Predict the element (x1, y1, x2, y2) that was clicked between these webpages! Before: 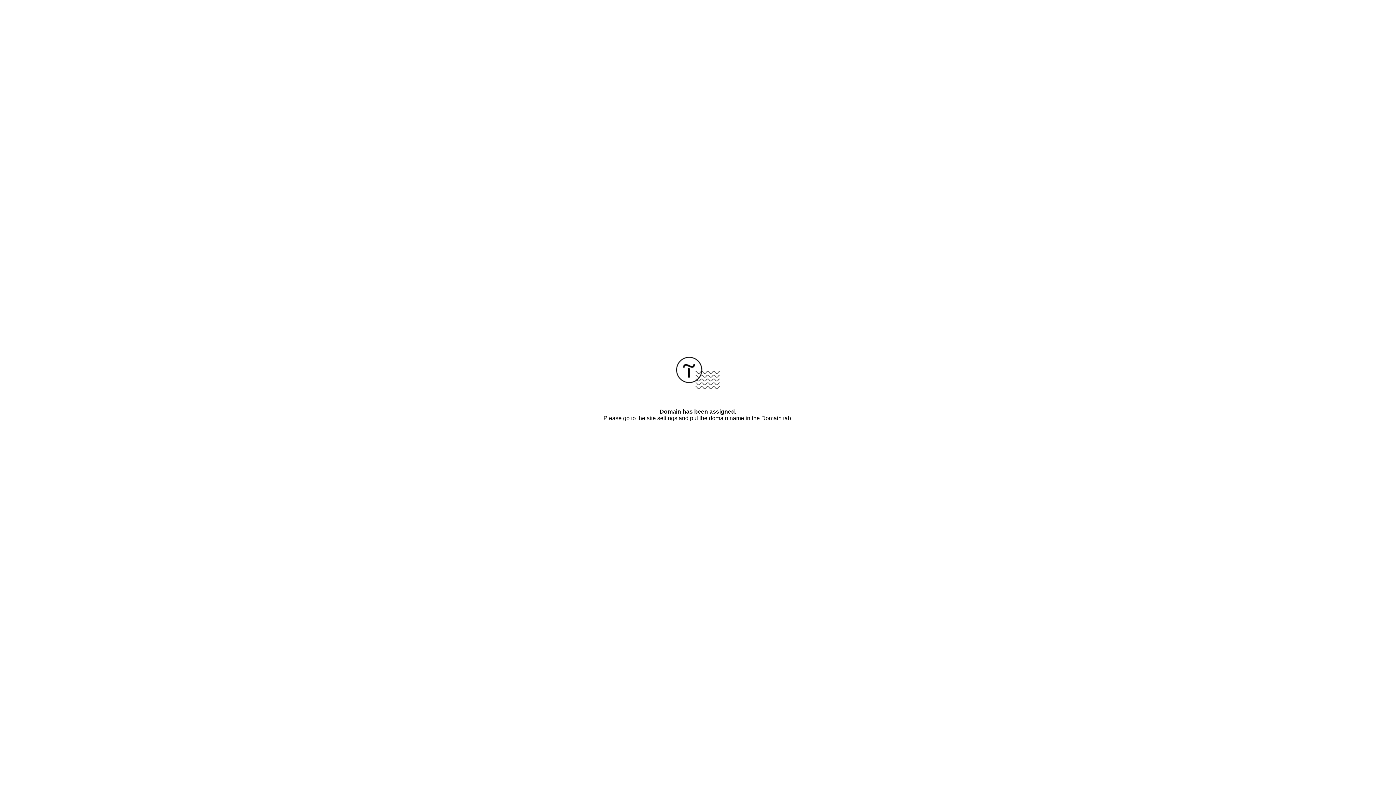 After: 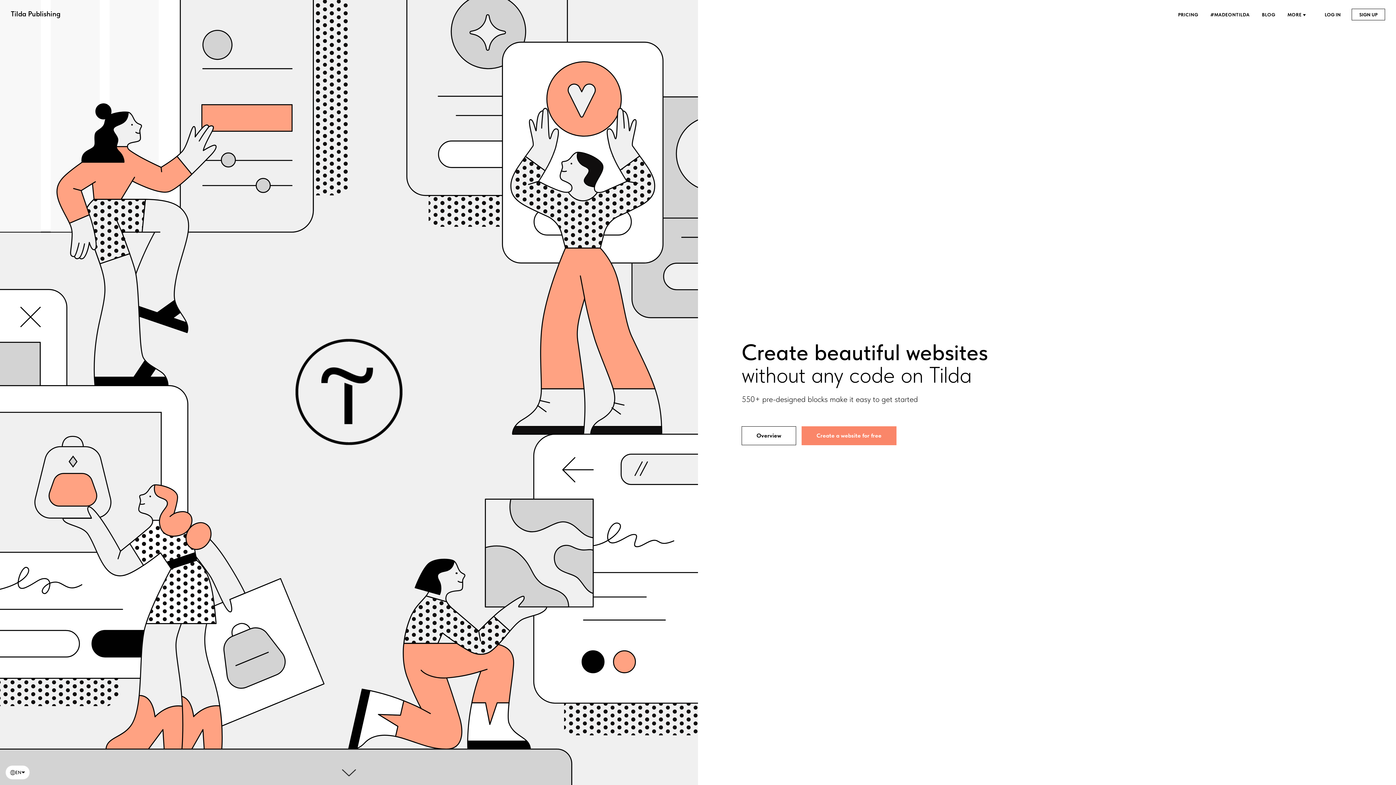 Action: bbox: (676, 384, 720, 390)